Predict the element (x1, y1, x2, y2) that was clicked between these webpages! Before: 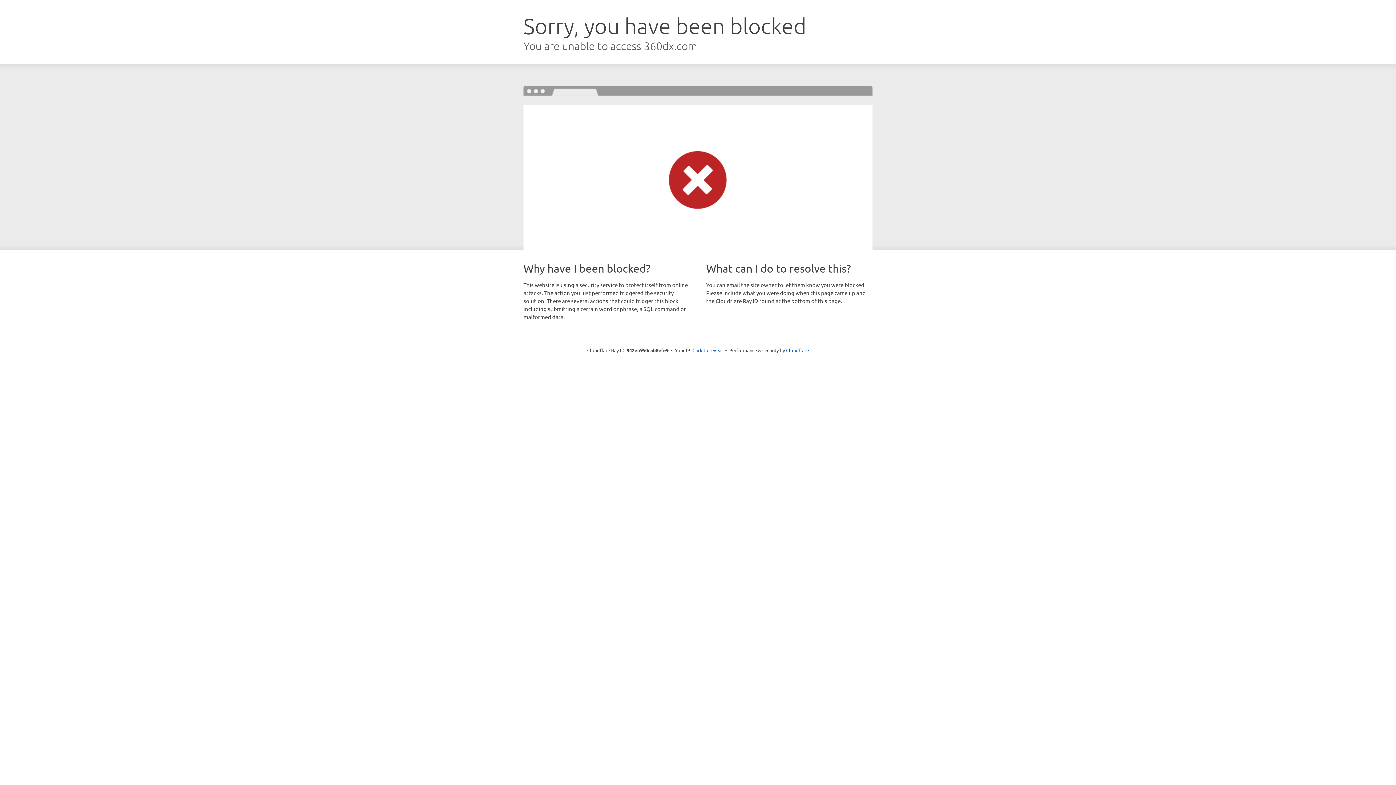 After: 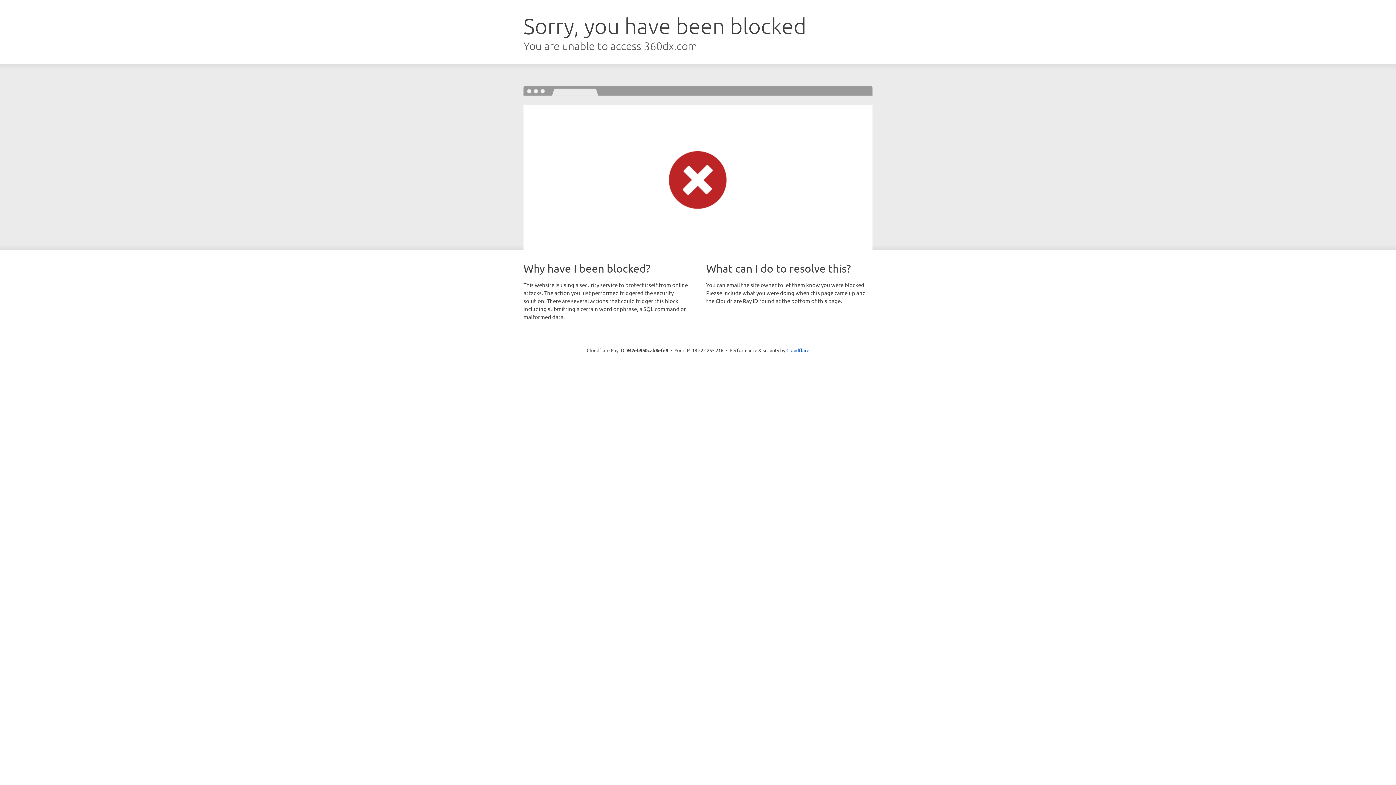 Action: bbox: (692, 346, 723, 353) label: Click to reveal